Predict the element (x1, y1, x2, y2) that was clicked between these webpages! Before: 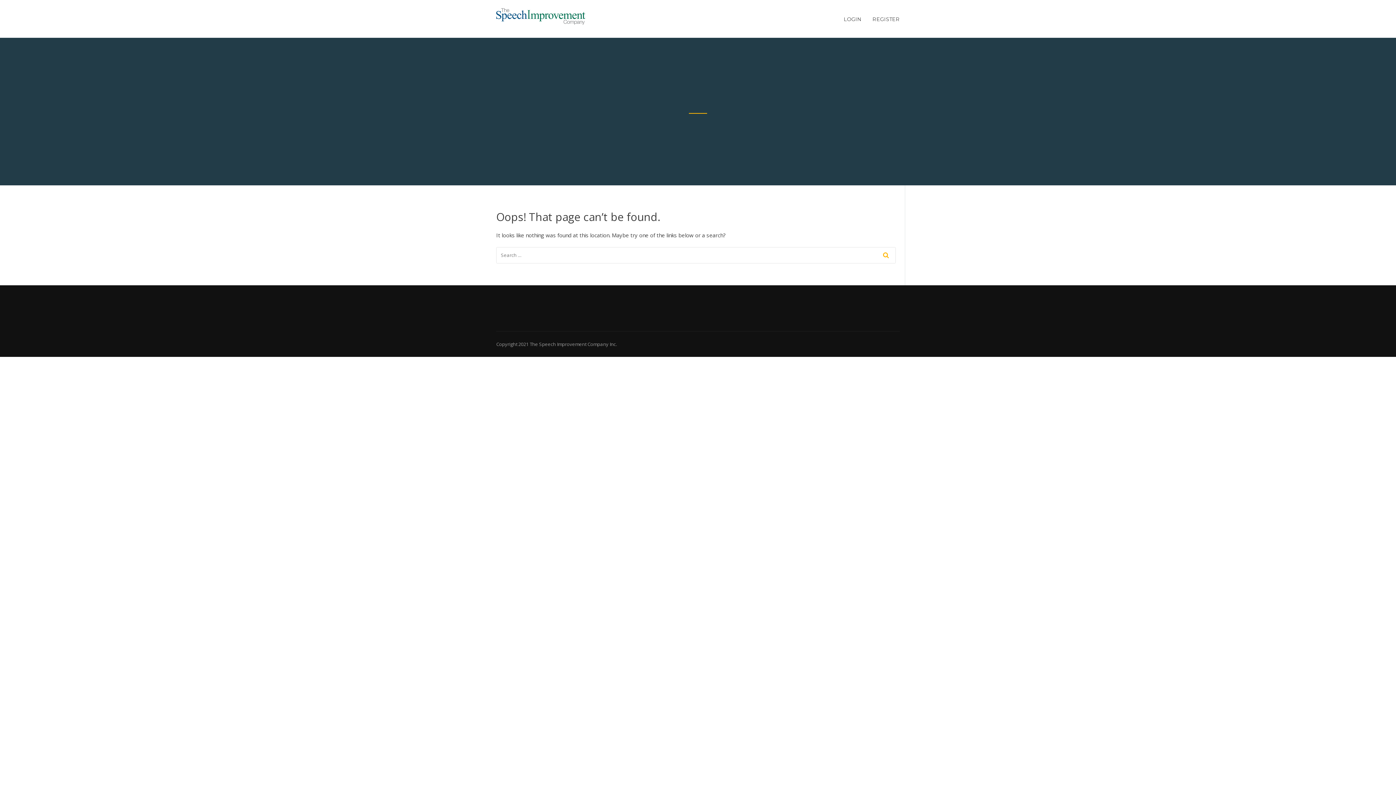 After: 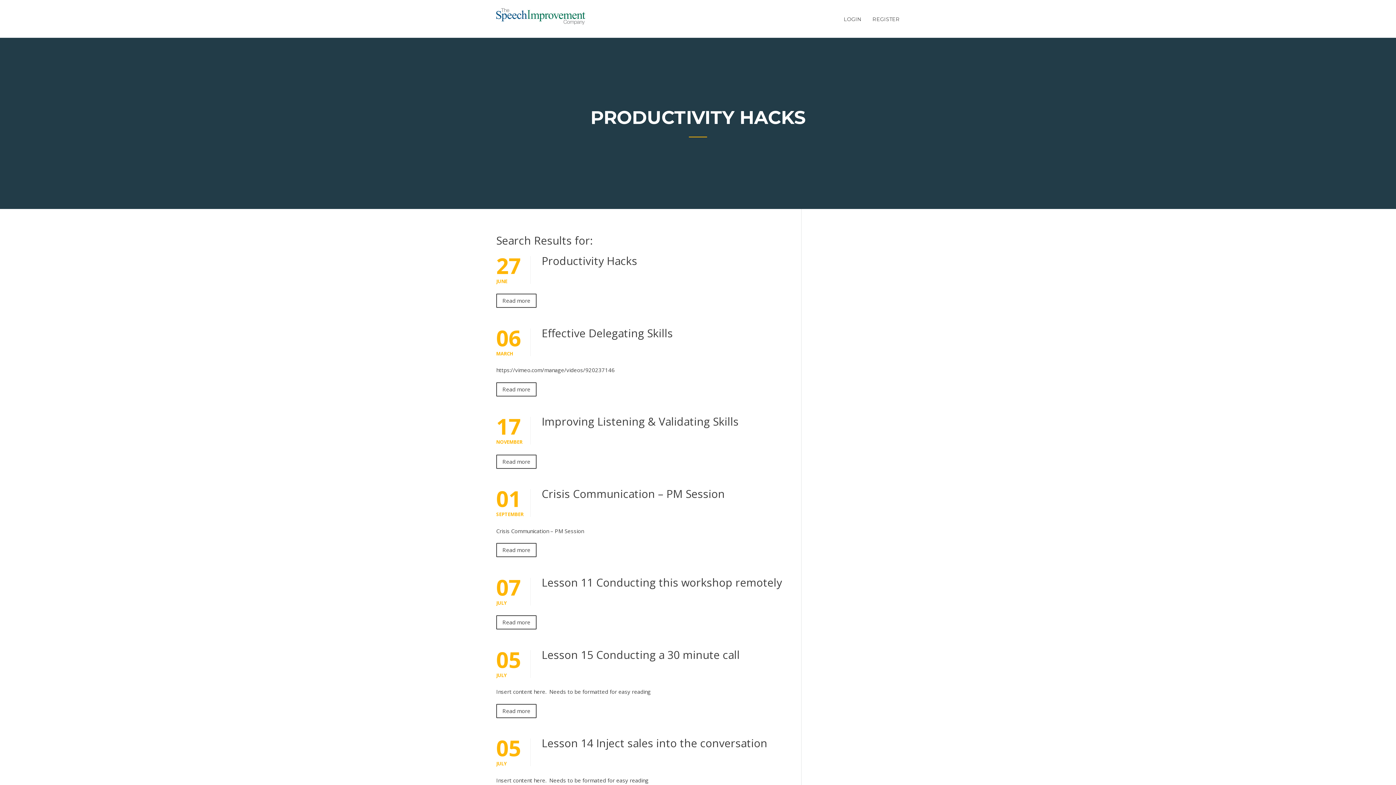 Action: bbox: (877, 247, 896, 263)